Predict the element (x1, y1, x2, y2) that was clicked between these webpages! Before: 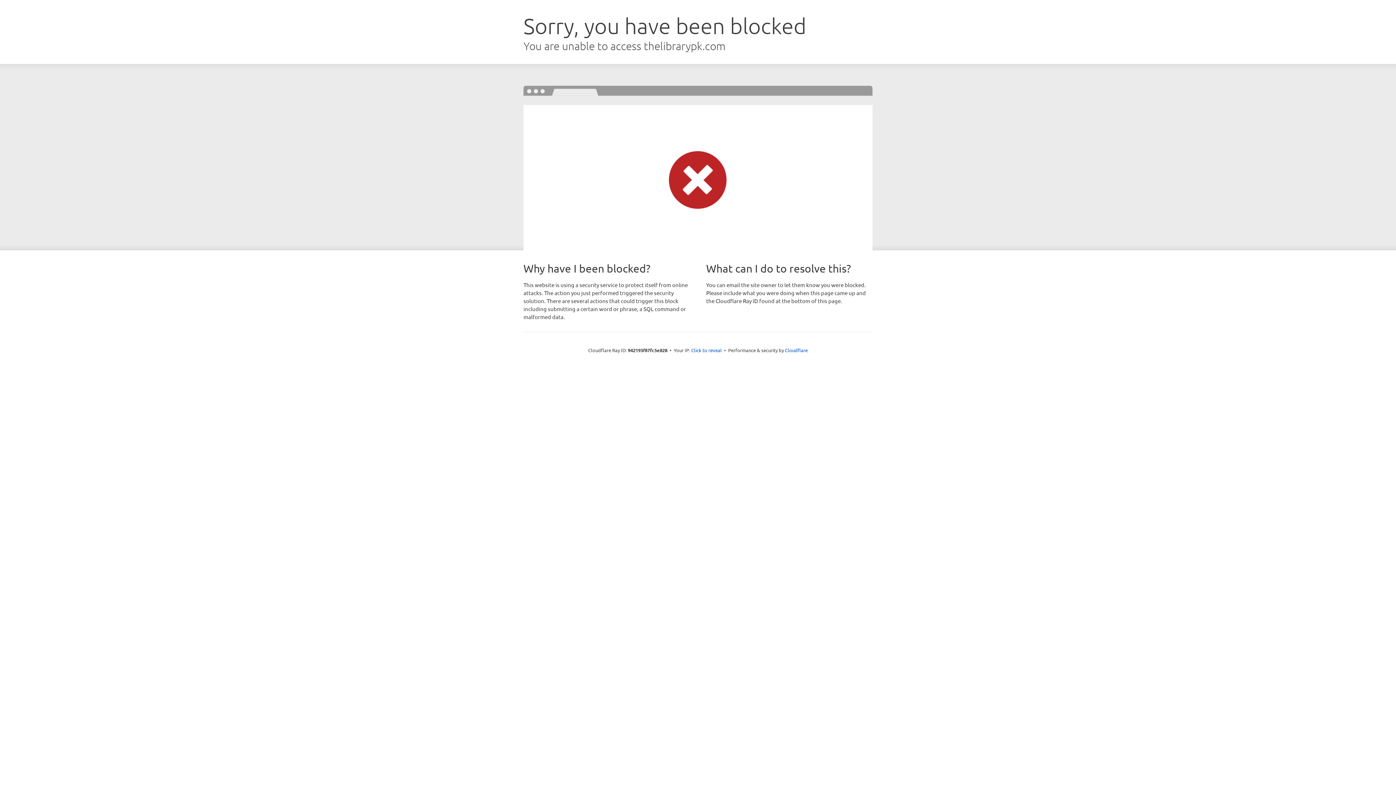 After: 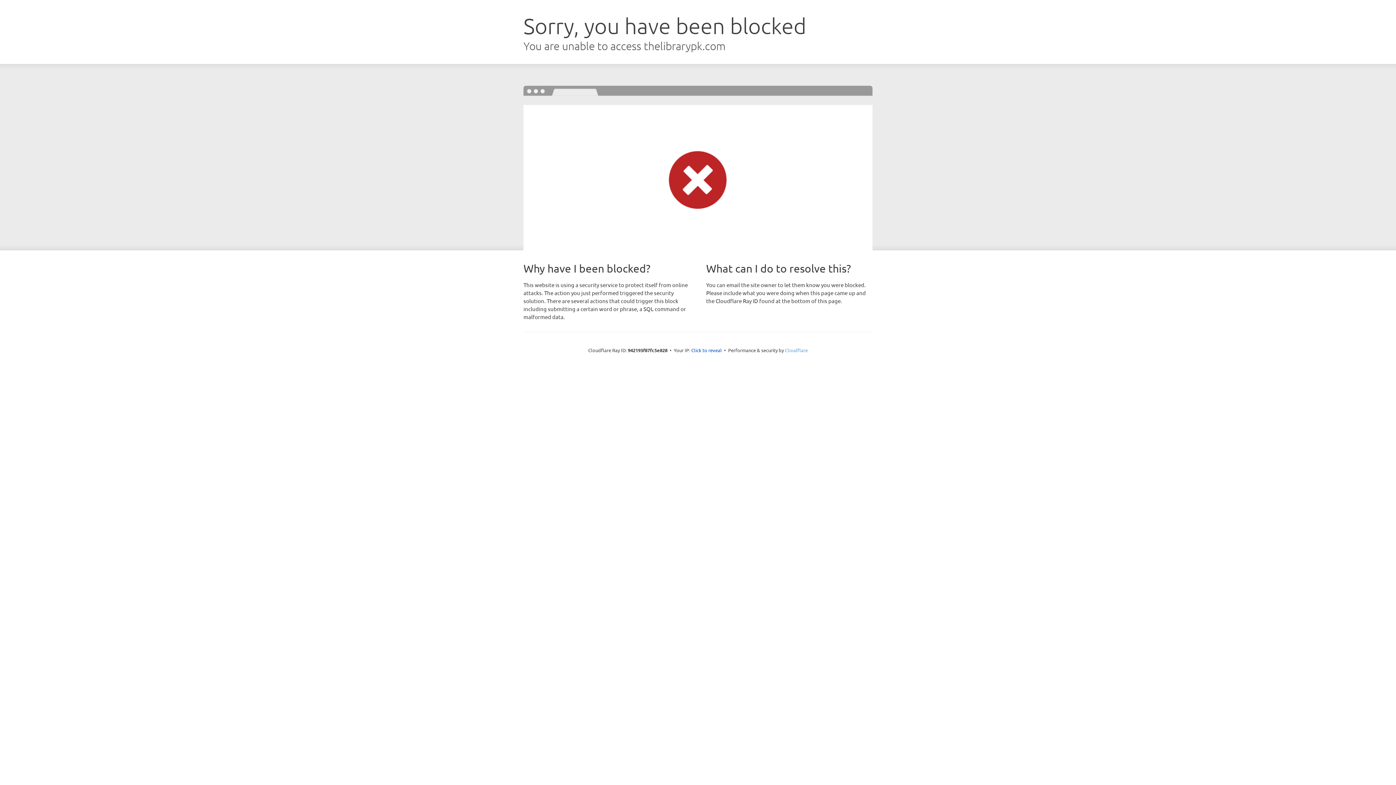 Action: label: Cloudflare bbox: (785, 347, 808, 353)